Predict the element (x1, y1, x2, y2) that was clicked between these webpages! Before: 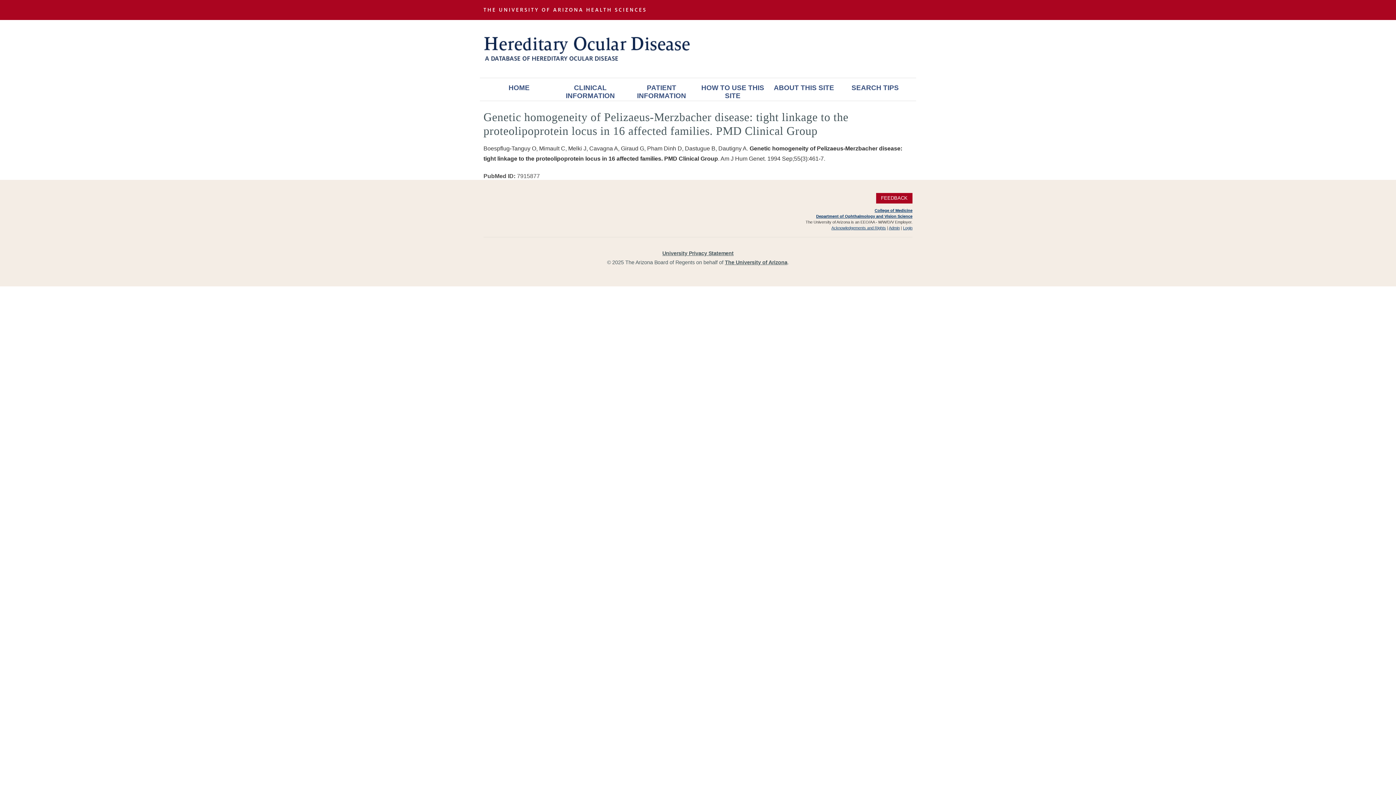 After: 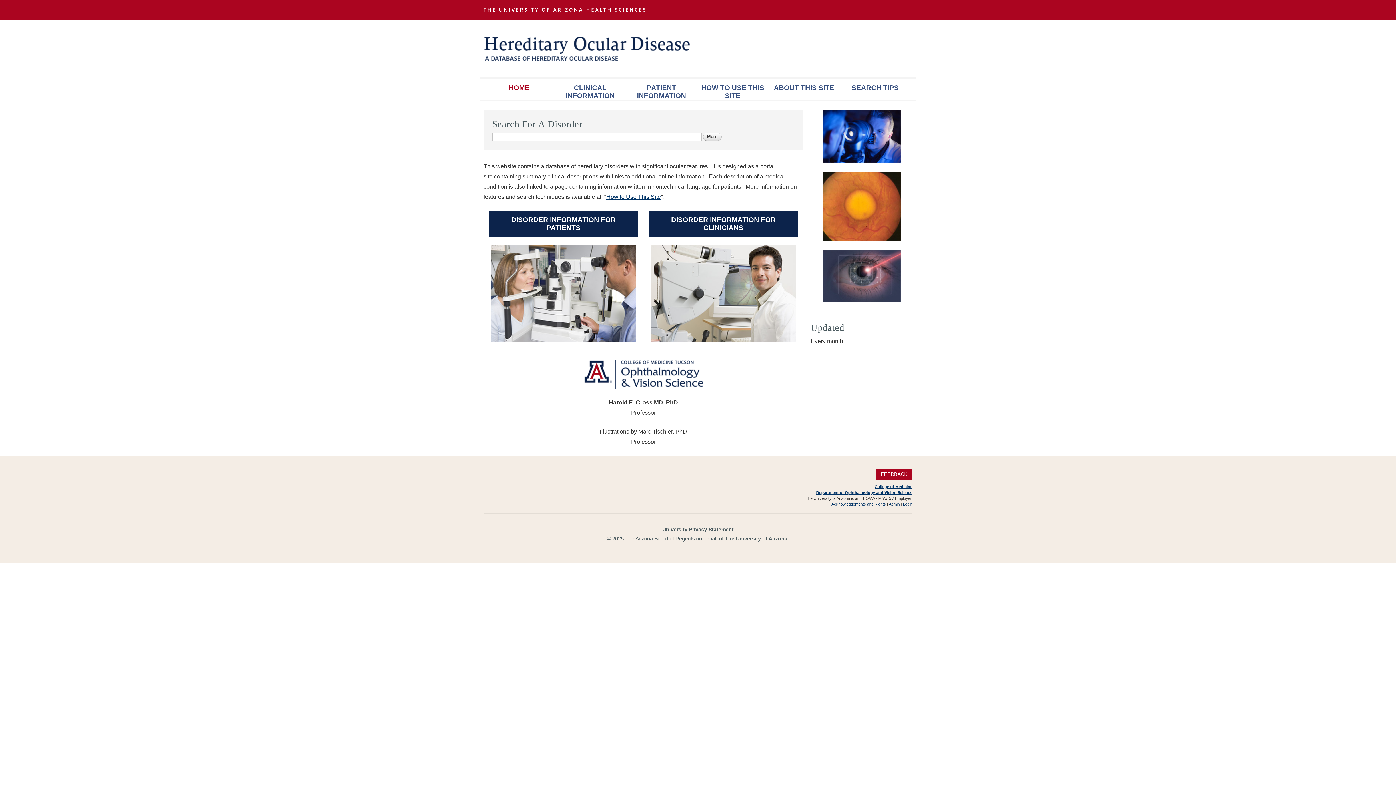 Action: bbox: (483, 78, 554, 100) label: HOME